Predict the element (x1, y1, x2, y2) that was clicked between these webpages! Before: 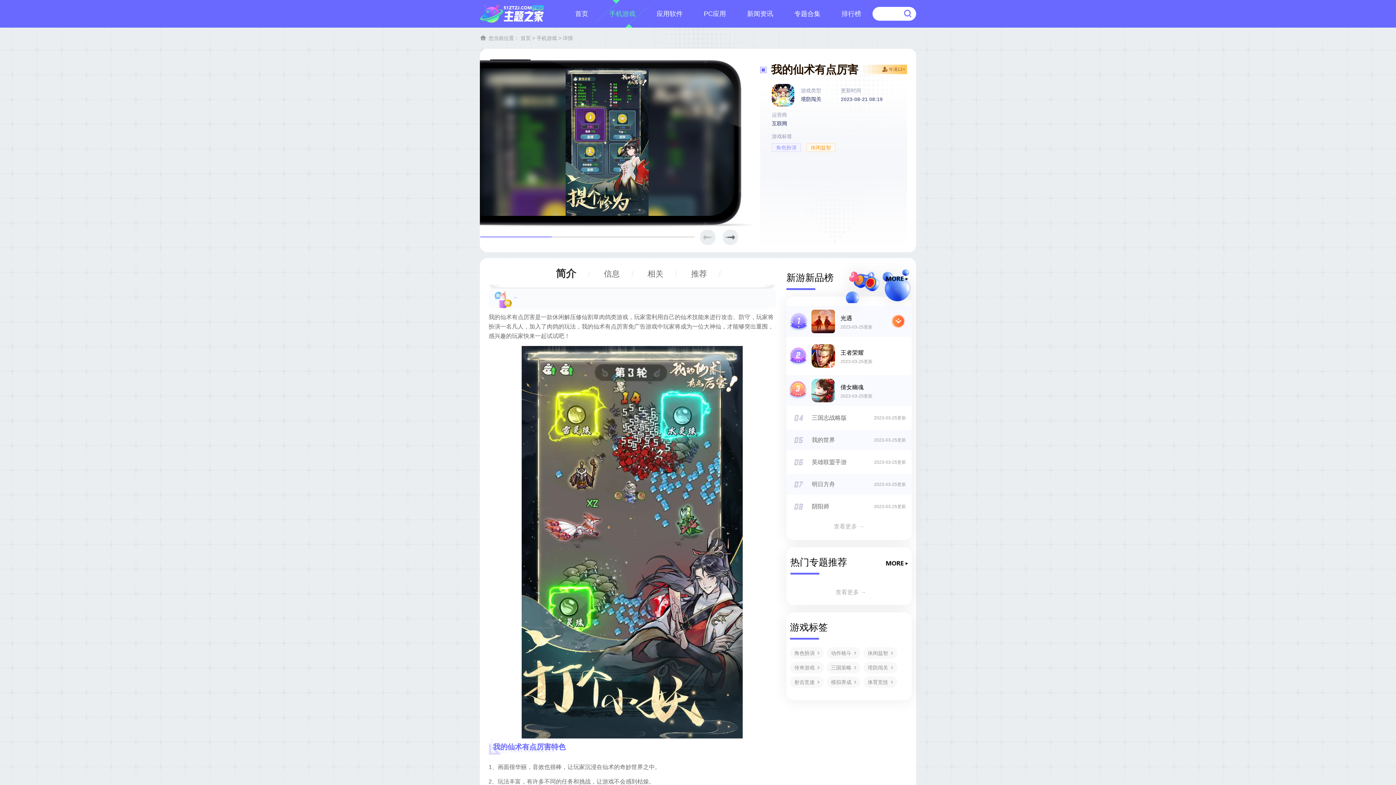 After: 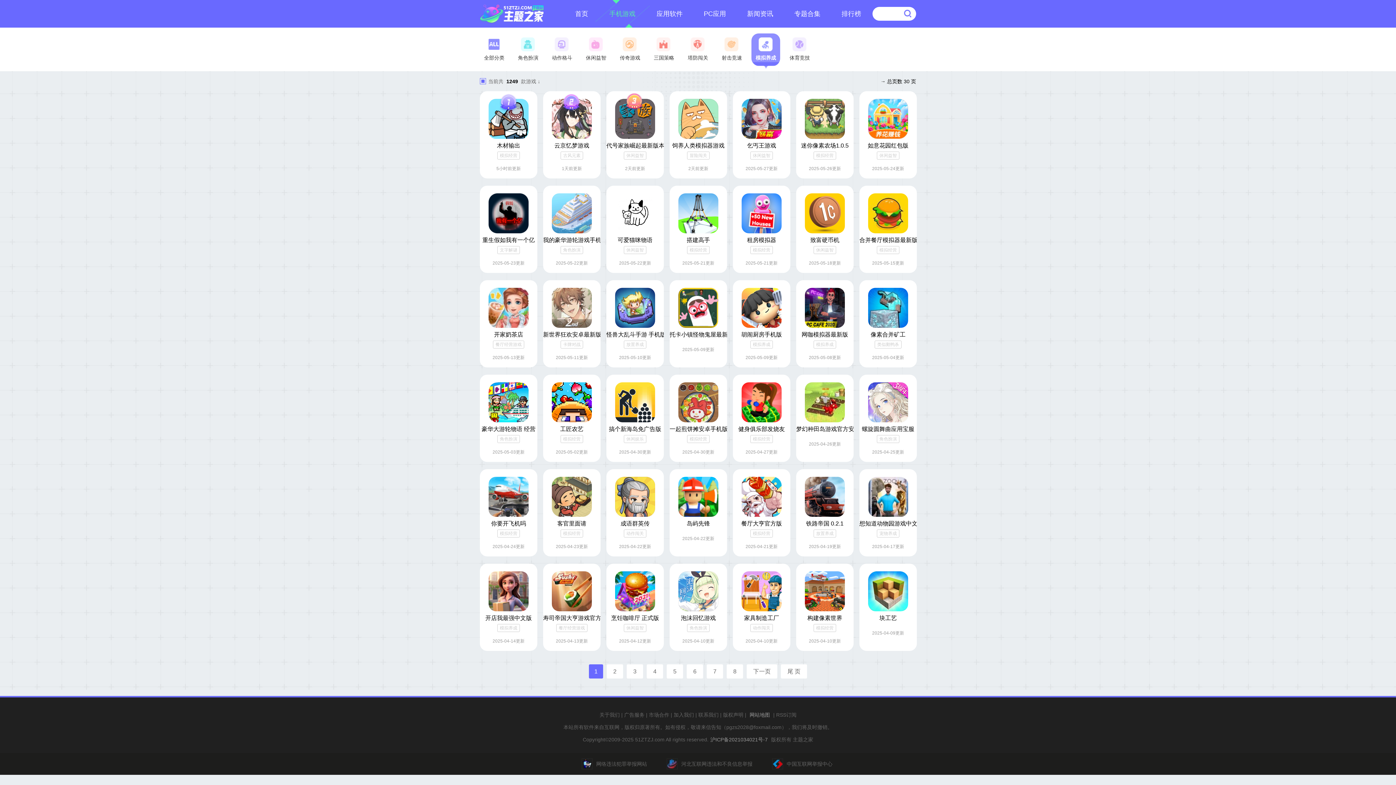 Action: bbox: (826, 676, 860, 688) label: 模拟养成